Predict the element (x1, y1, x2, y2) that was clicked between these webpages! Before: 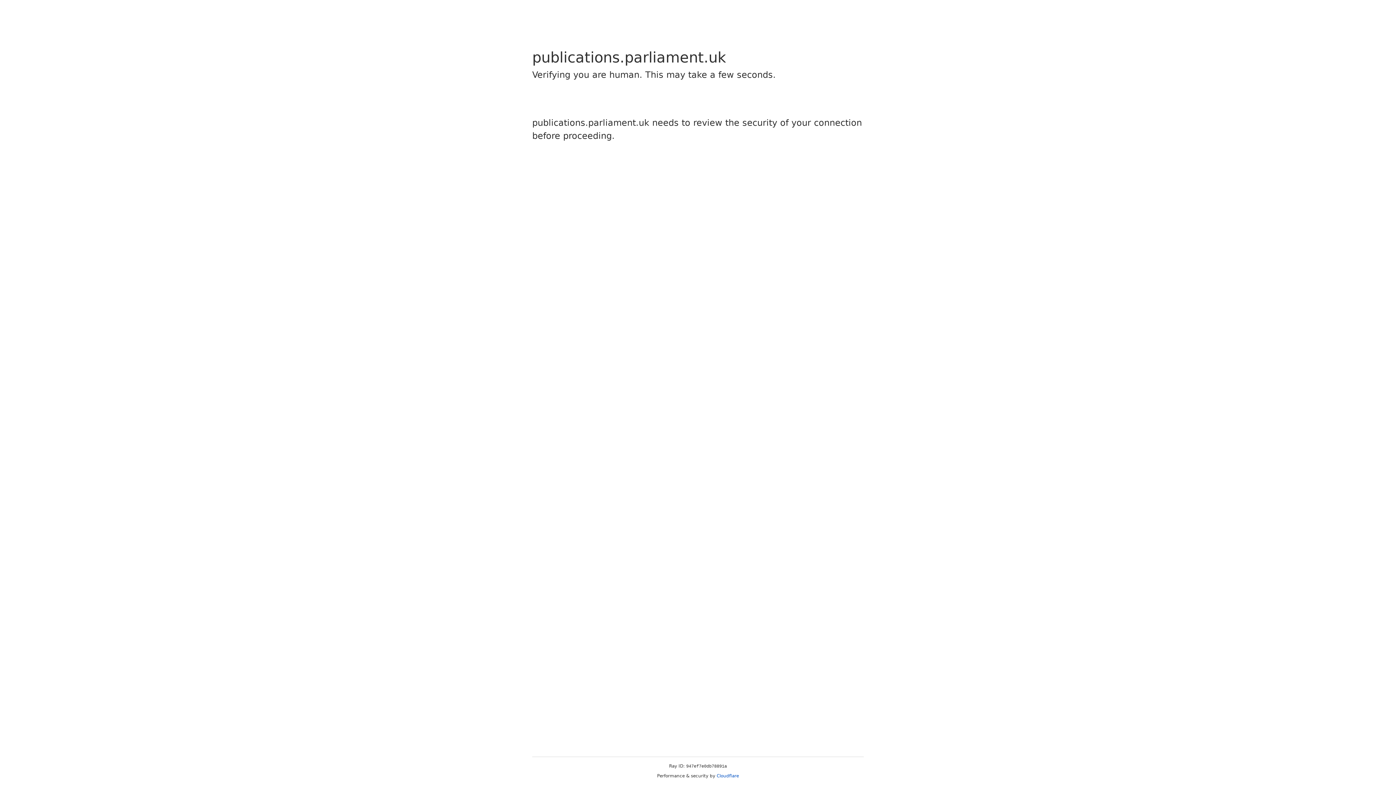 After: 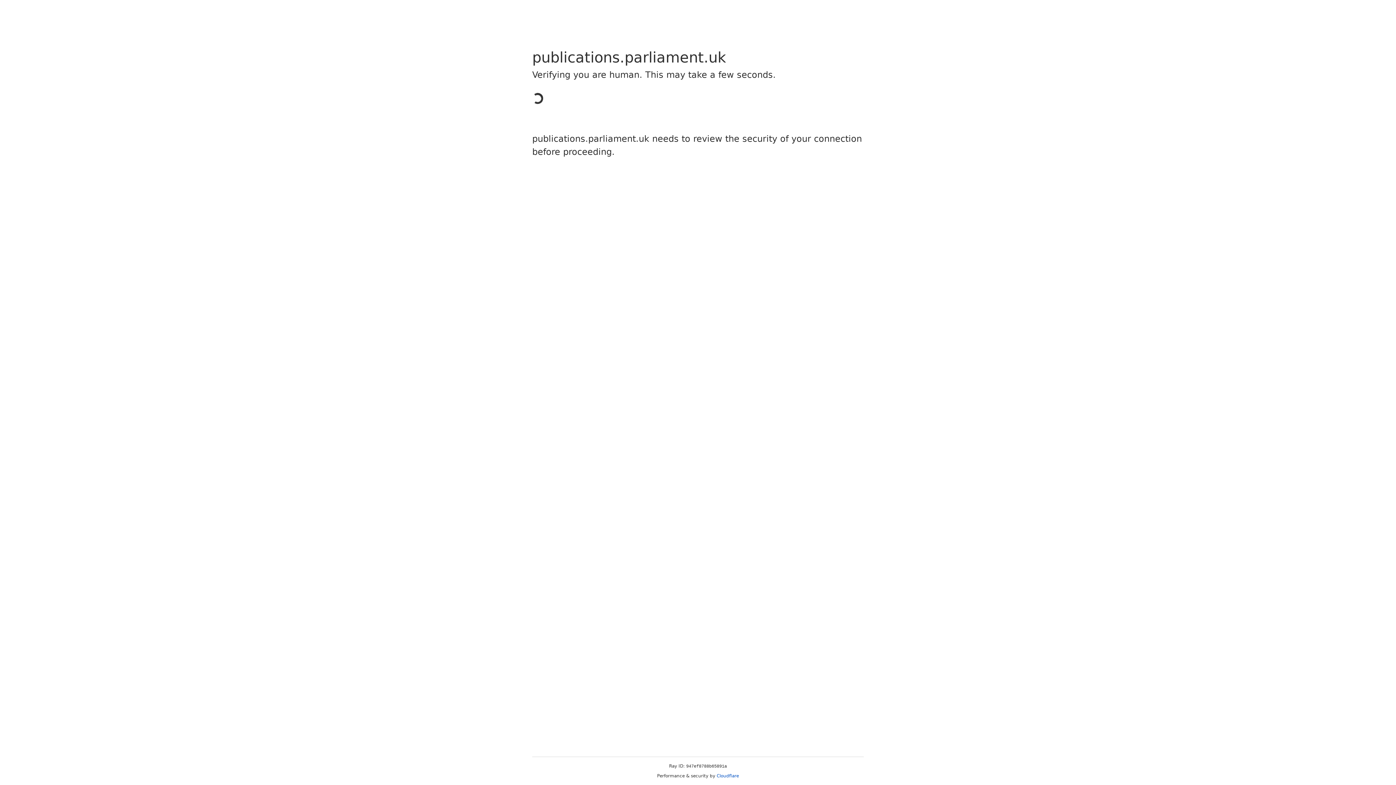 Action: bbox: (716, 773, 739, 778) label: Cloudflare